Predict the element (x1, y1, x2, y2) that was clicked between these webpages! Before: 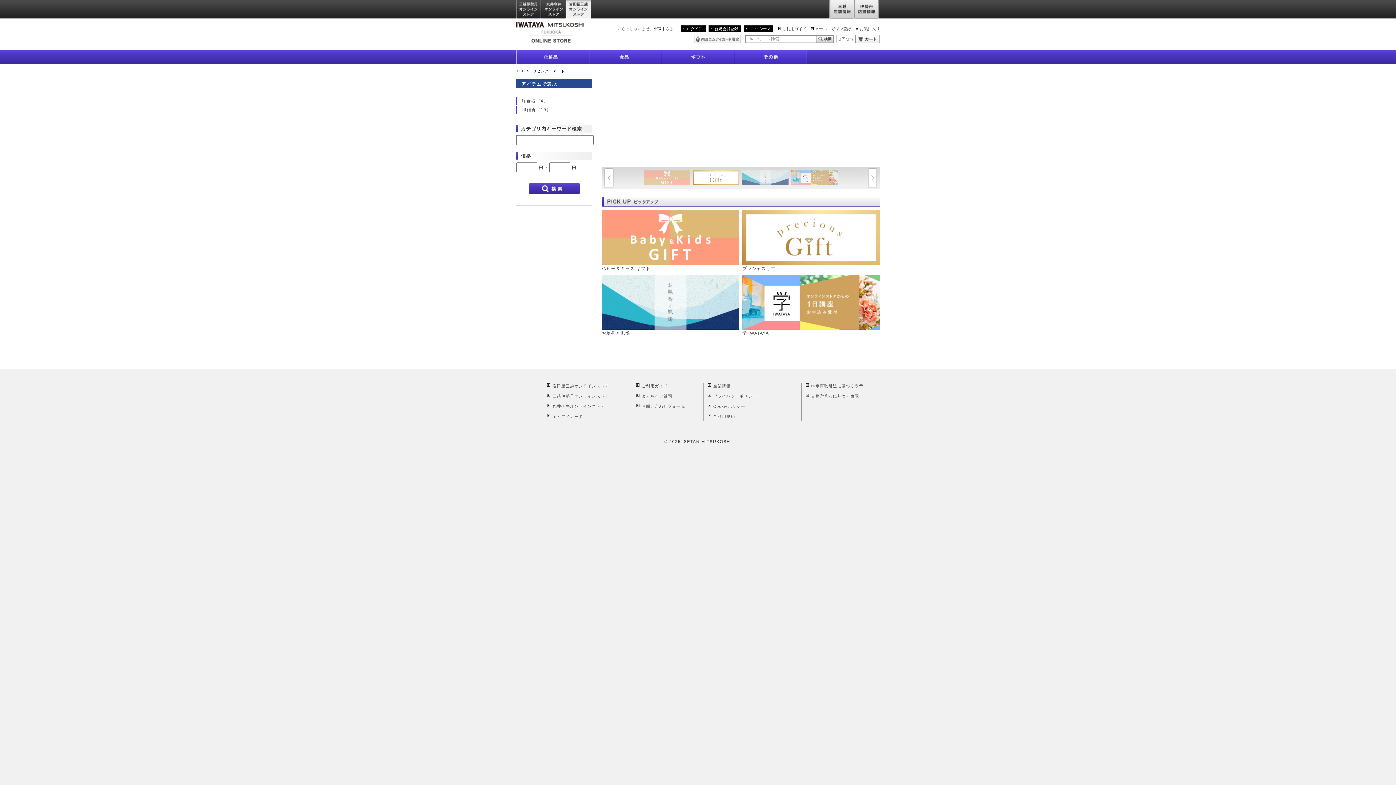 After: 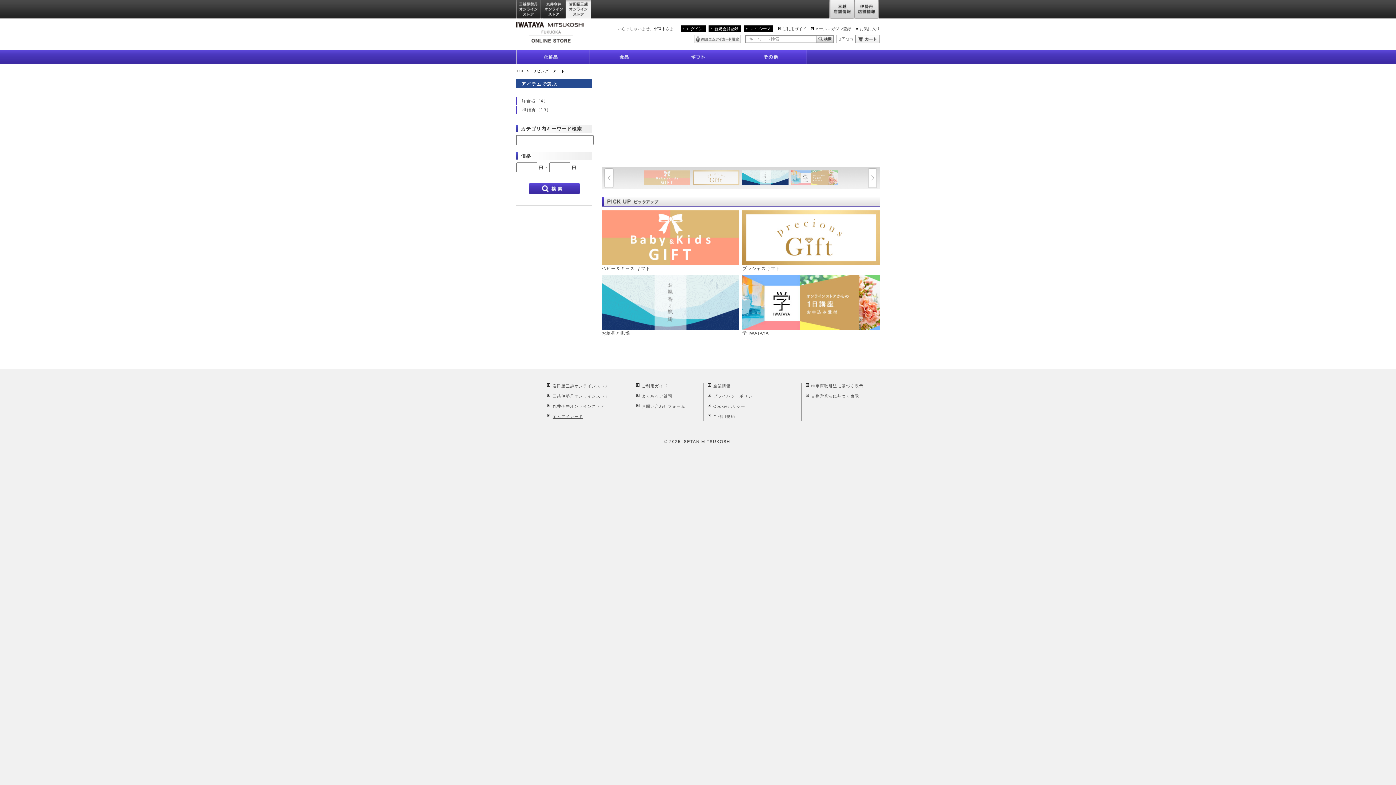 Action: bbox: (552, 414, 583, 418) label: エムアイカード